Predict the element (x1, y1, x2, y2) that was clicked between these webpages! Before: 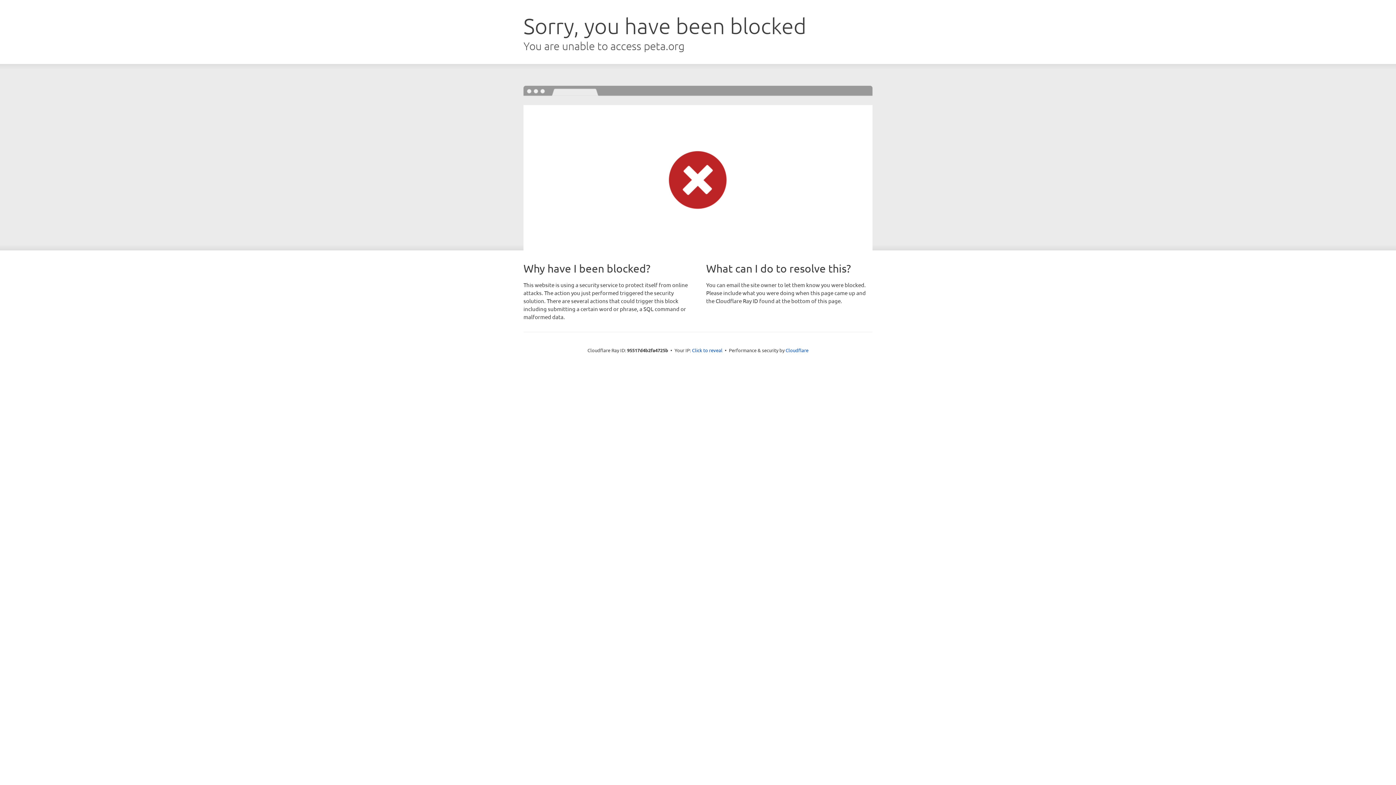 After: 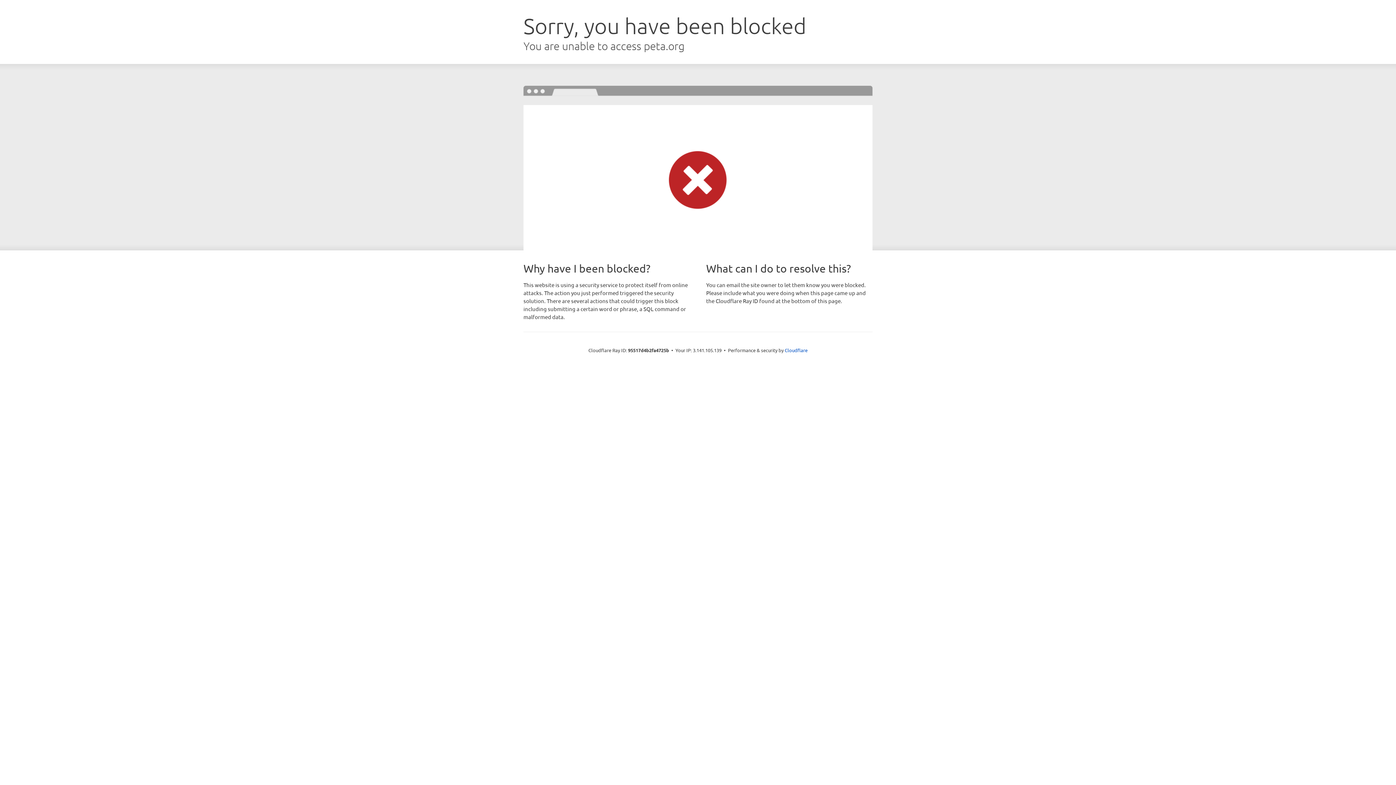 Action: bbox: (692, 346, 722, 353) label: Click to reveal